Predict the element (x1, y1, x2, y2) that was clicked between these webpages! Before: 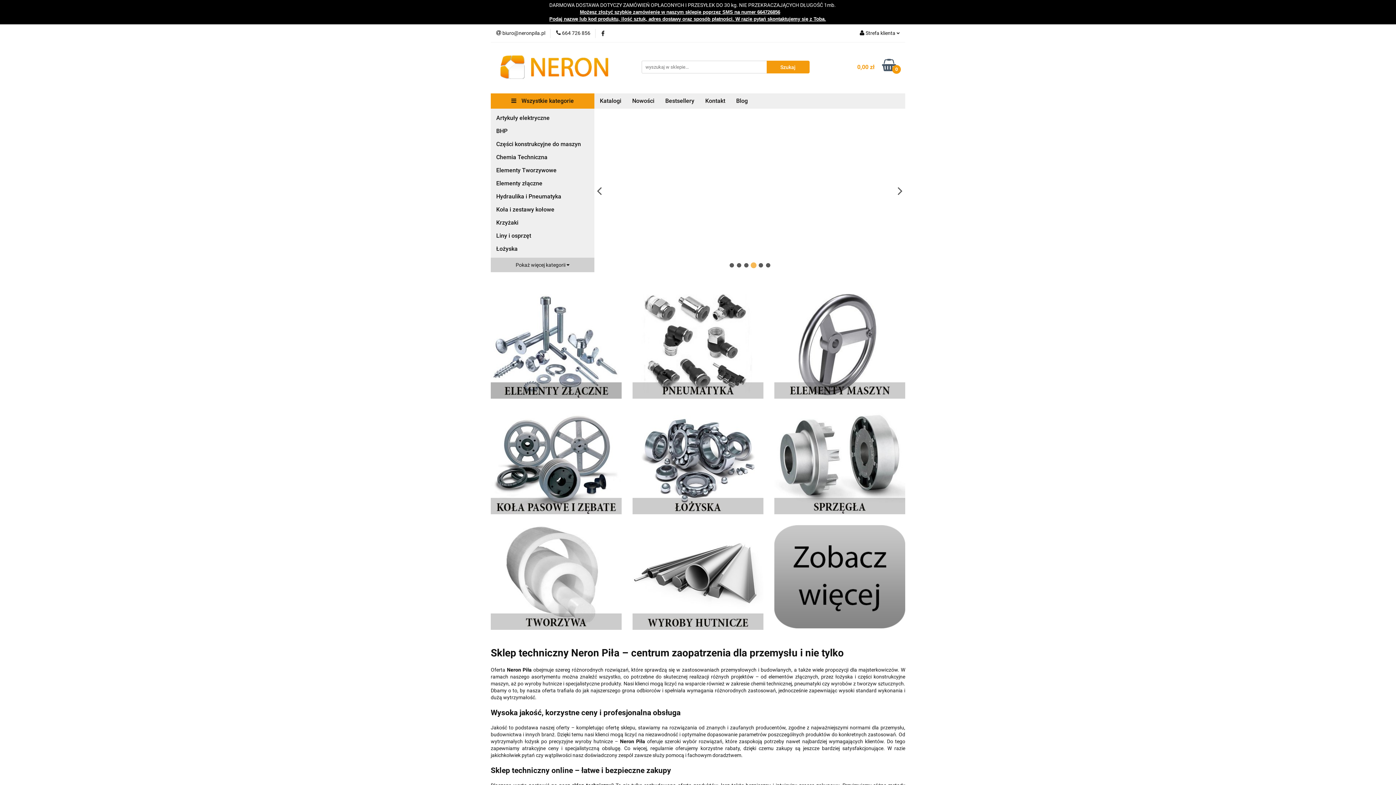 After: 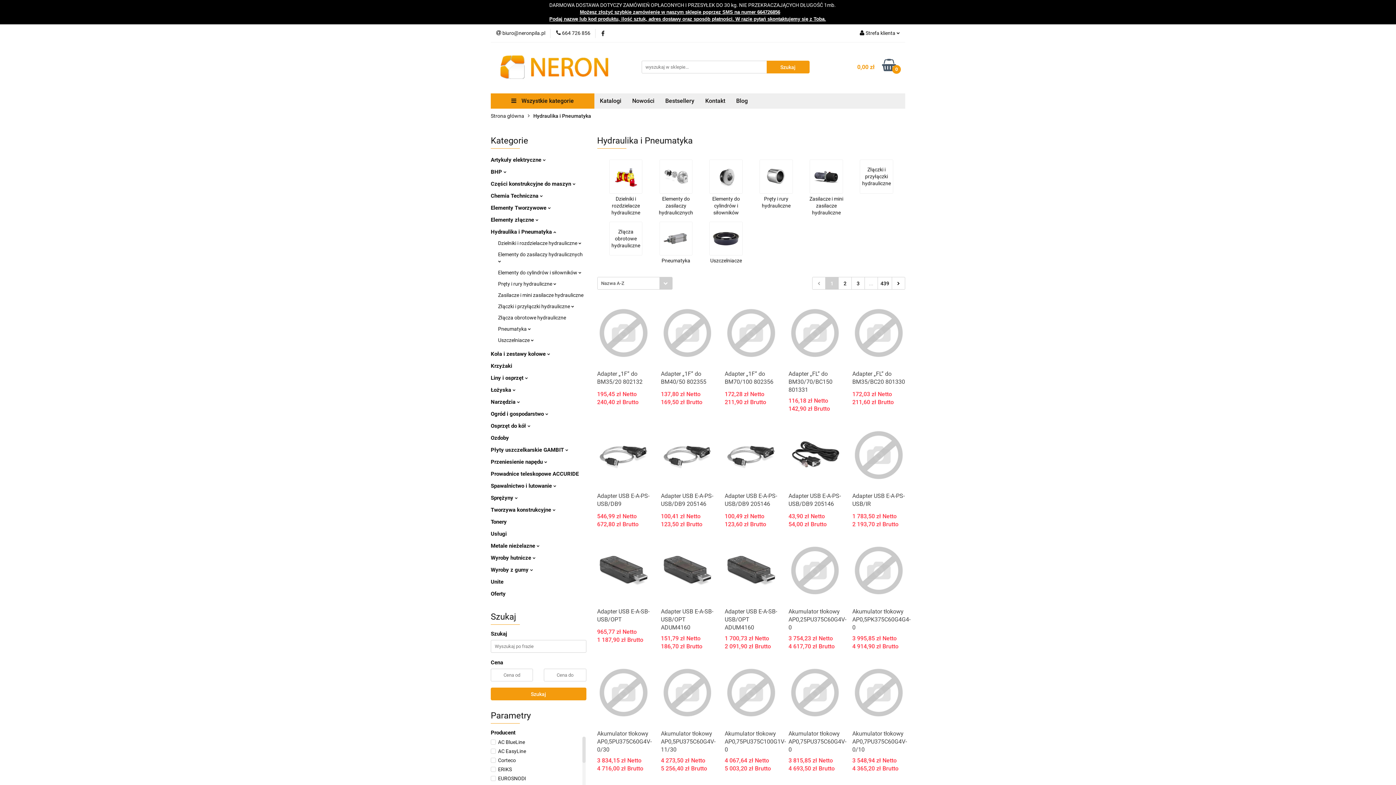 Action: label: Hydraulika i Pneumatyka bbox: (496, 190, 589, 202)